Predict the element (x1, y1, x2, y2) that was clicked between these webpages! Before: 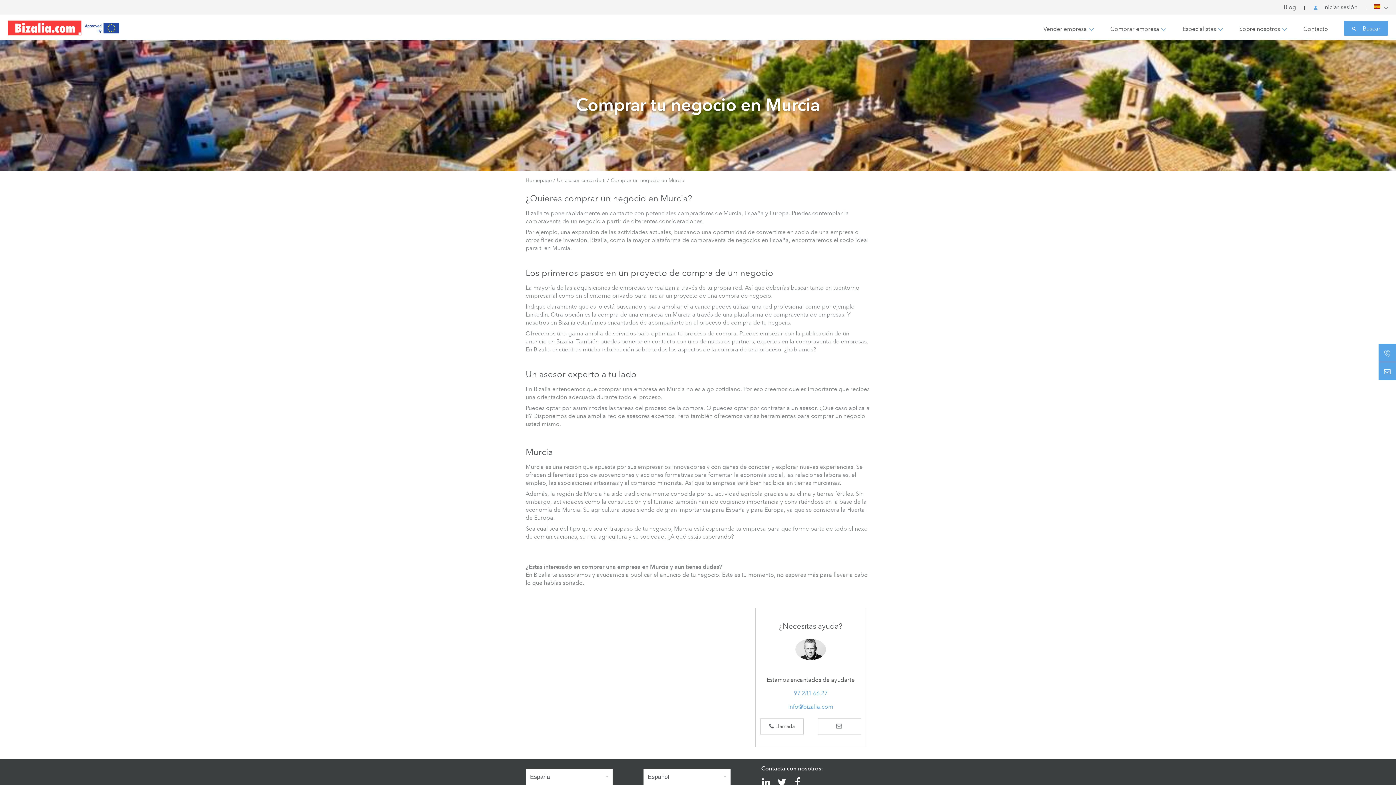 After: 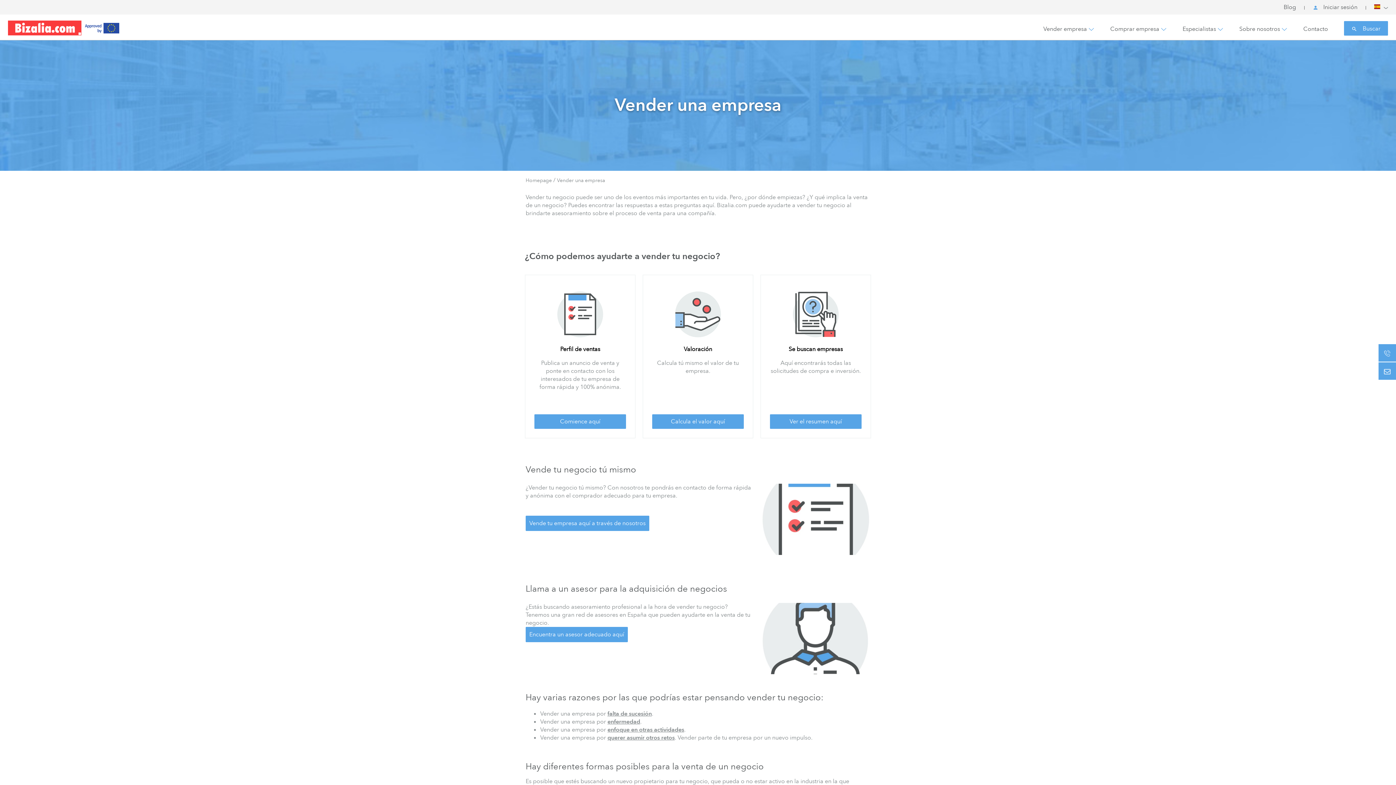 Action: bbox: (1043, 16, 1087, 41) label: Vender empresa